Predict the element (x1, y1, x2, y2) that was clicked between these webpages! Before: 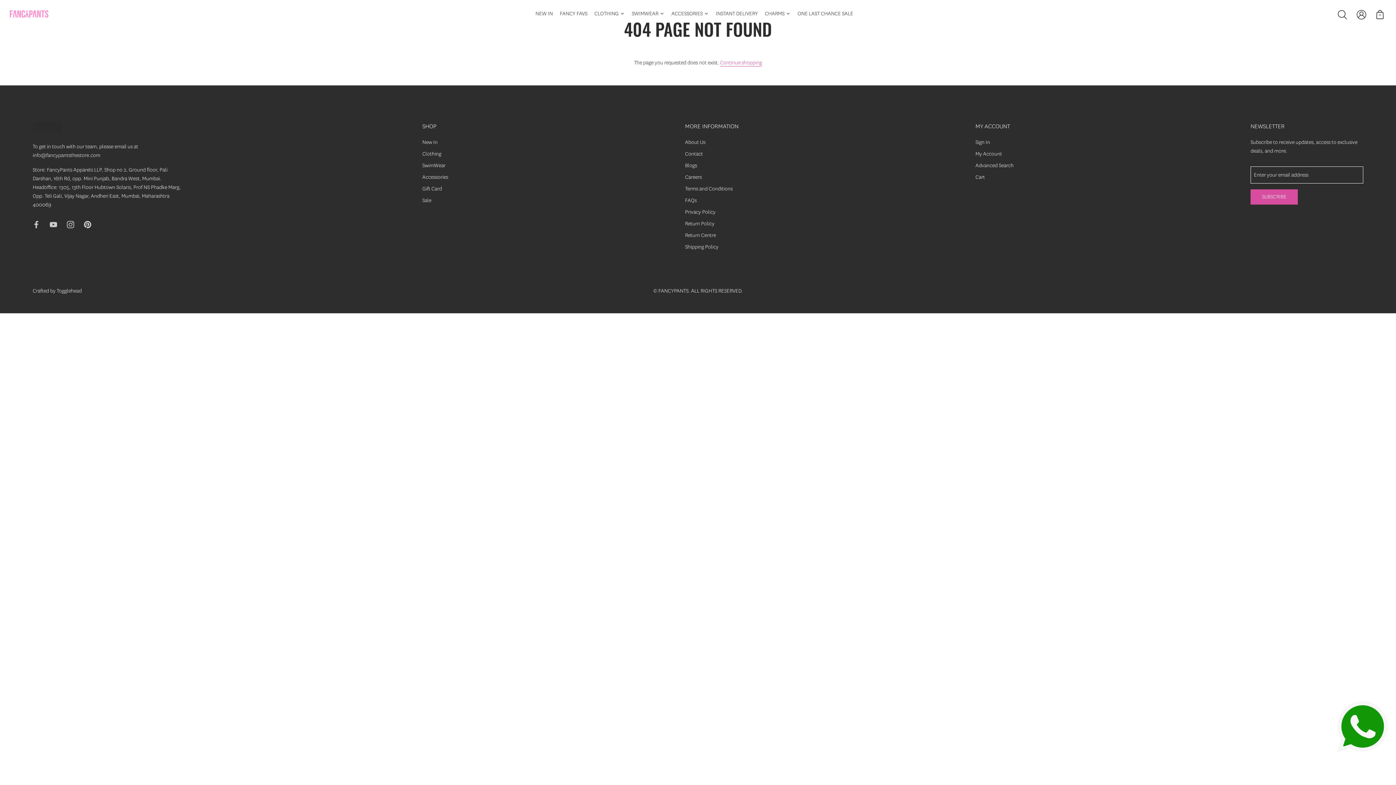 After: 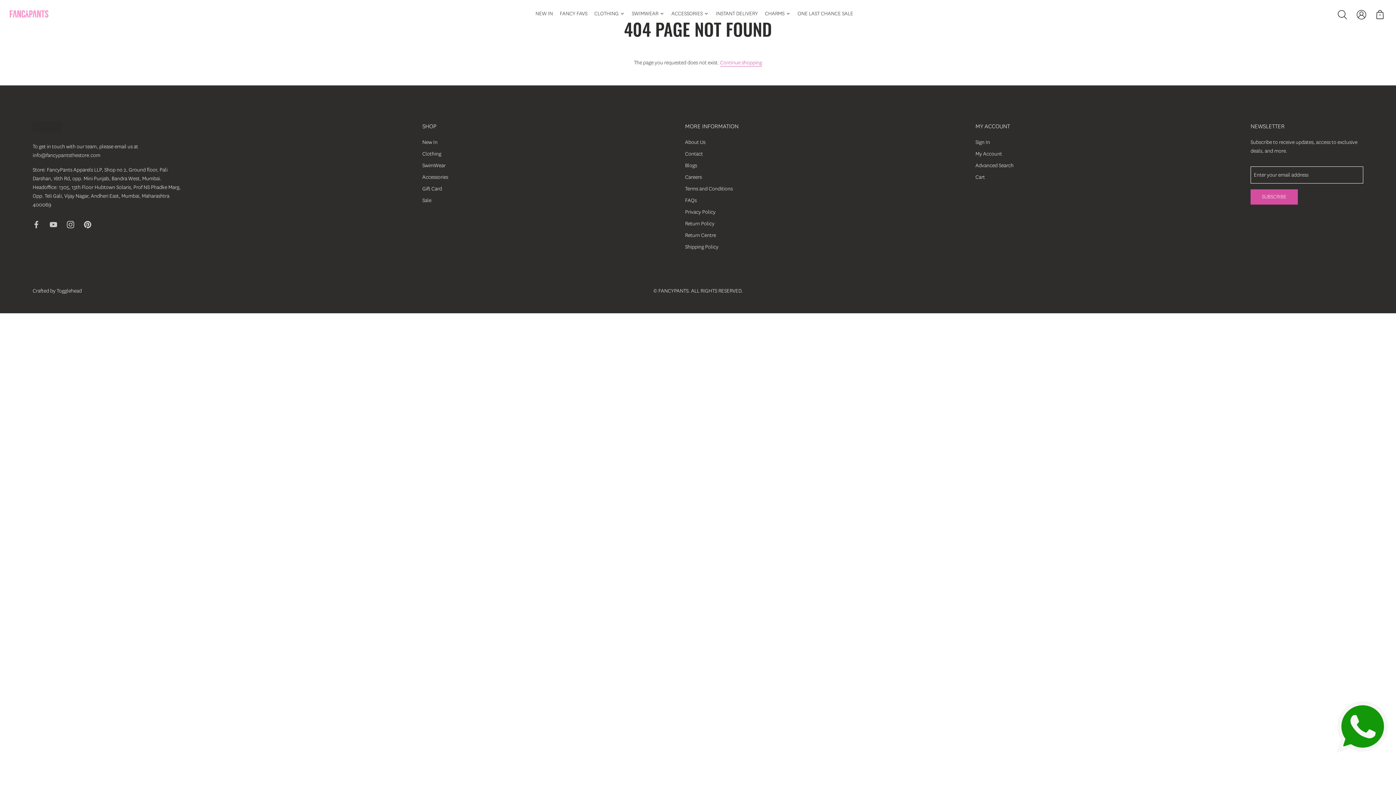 Action: bbox: (1334, 699, 1390, 756)